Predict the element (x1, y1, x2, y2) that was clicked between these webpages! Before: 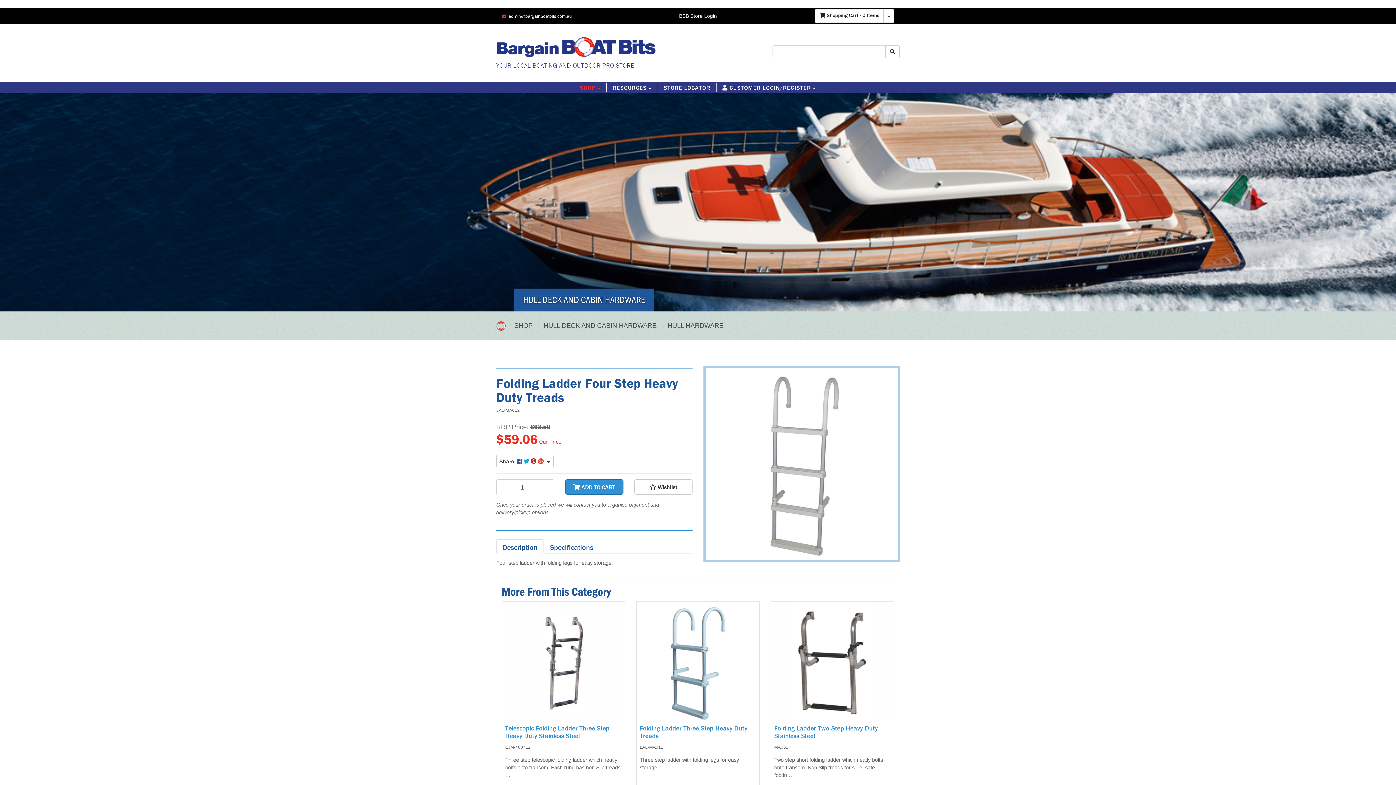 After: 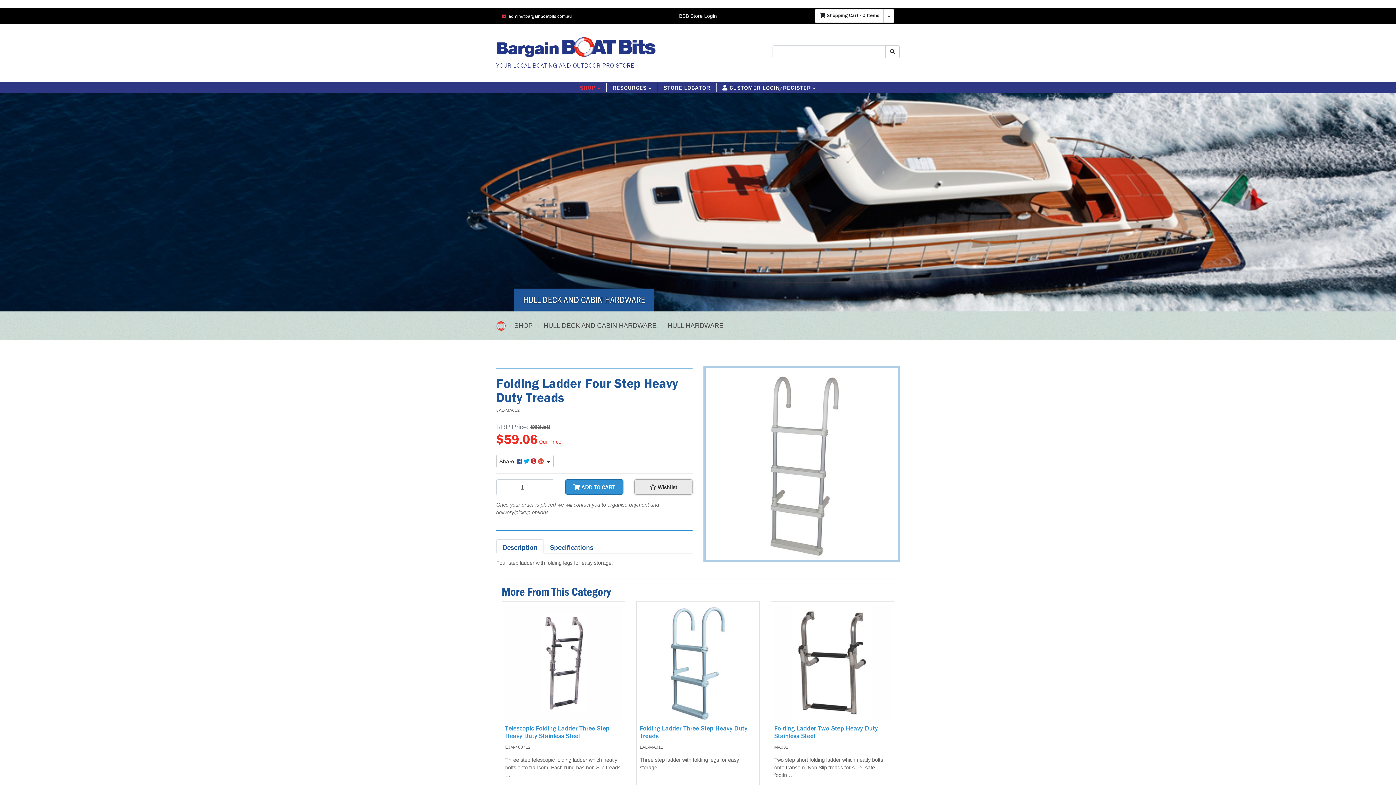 Action: bbox: (634, 479, 692, 494) label:  Wishlist